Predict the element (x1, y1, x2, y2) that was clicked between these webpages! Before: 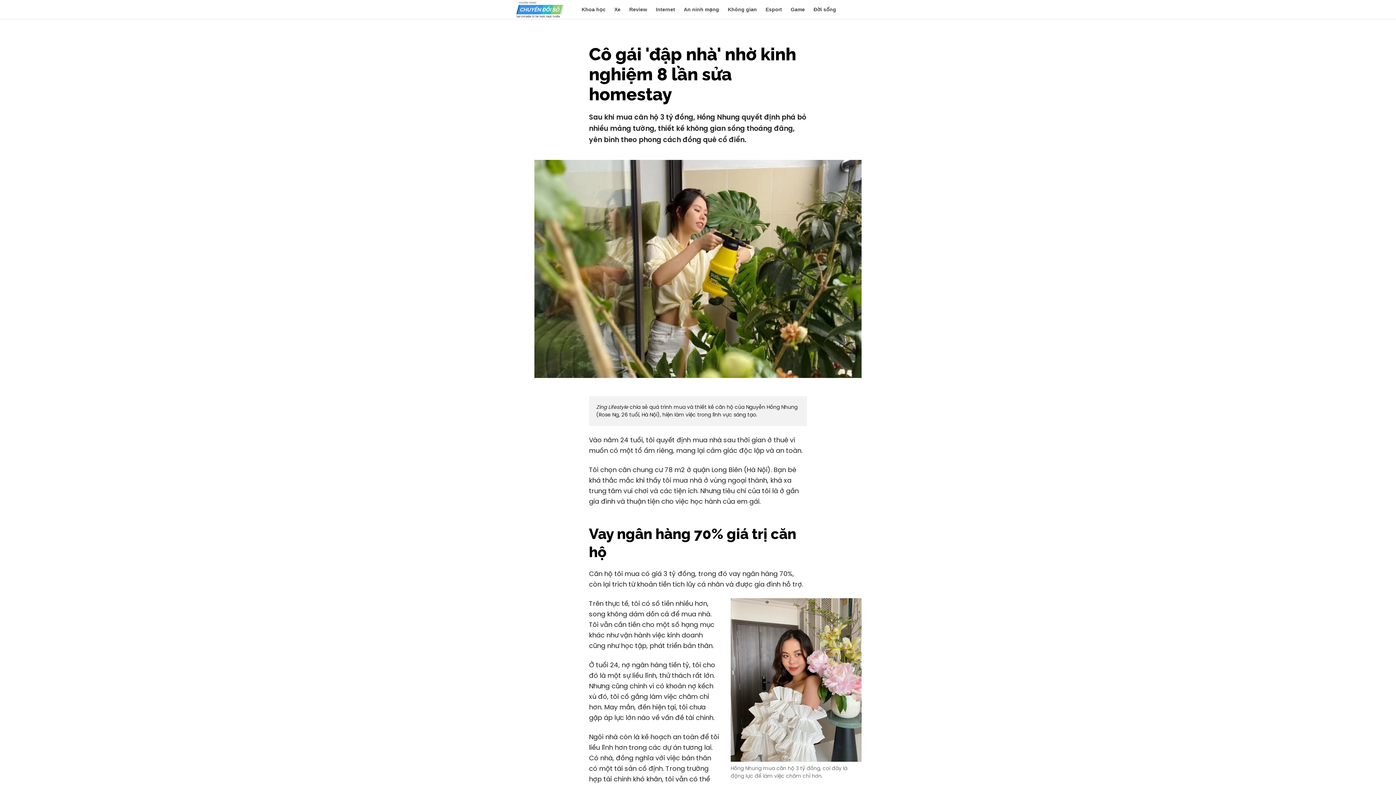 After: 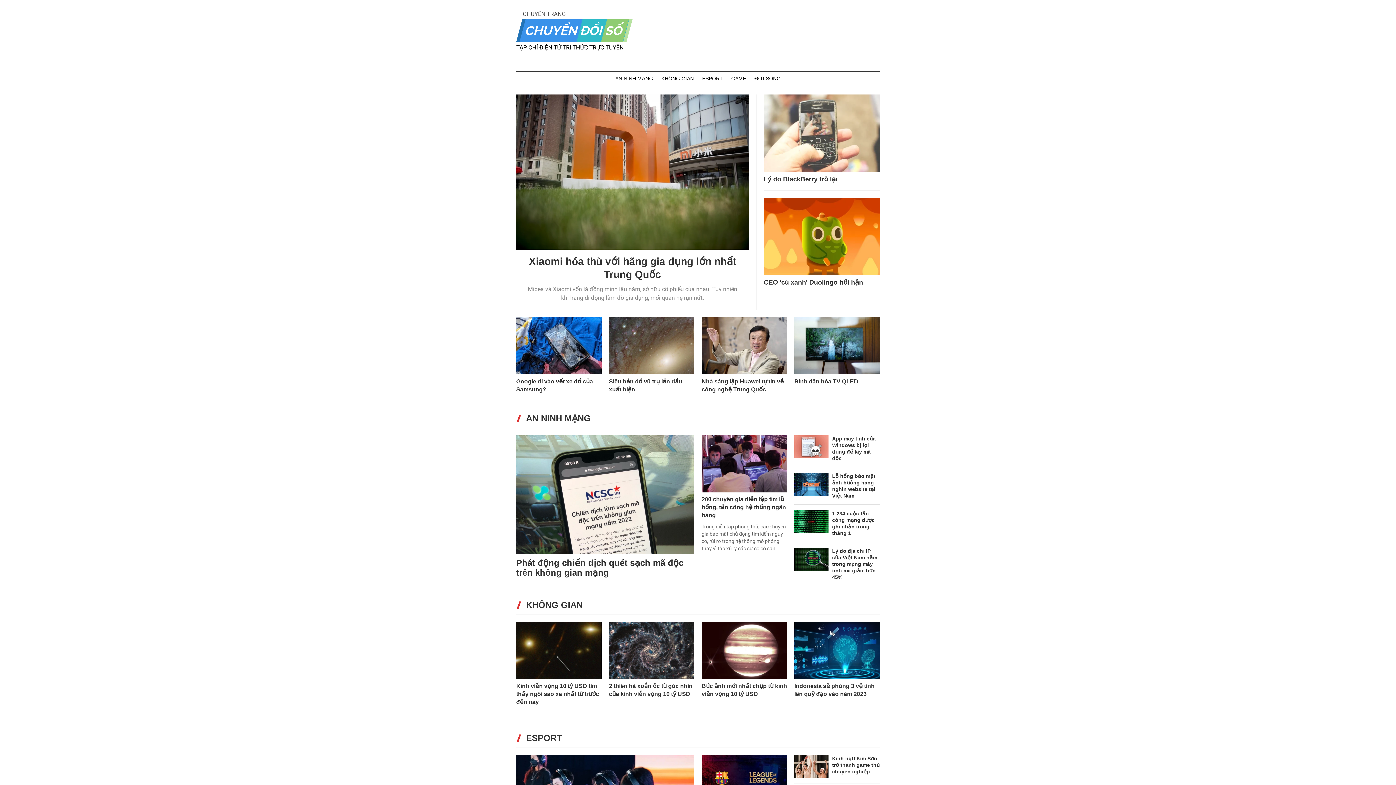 Action: bbox: (581, 6, 605, 12) label: Khoa học